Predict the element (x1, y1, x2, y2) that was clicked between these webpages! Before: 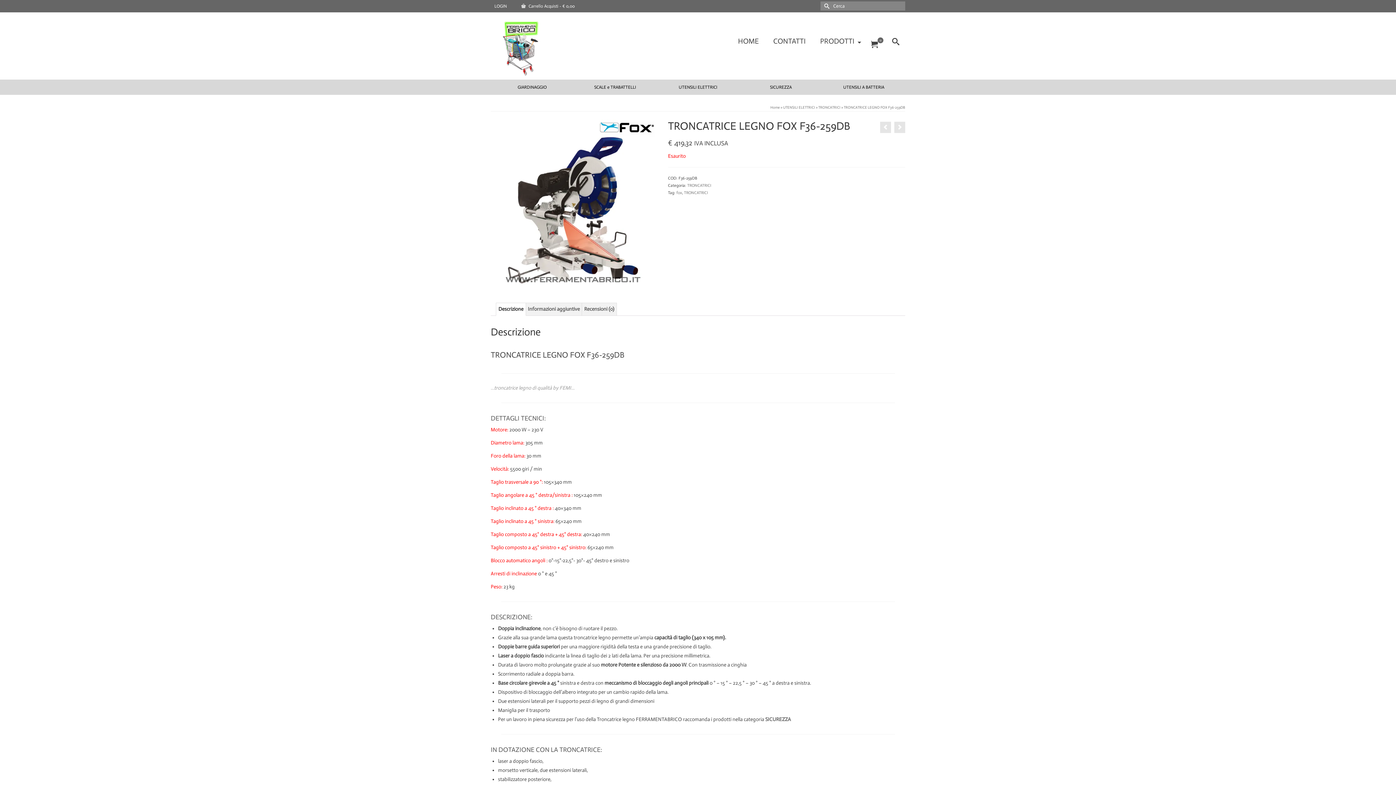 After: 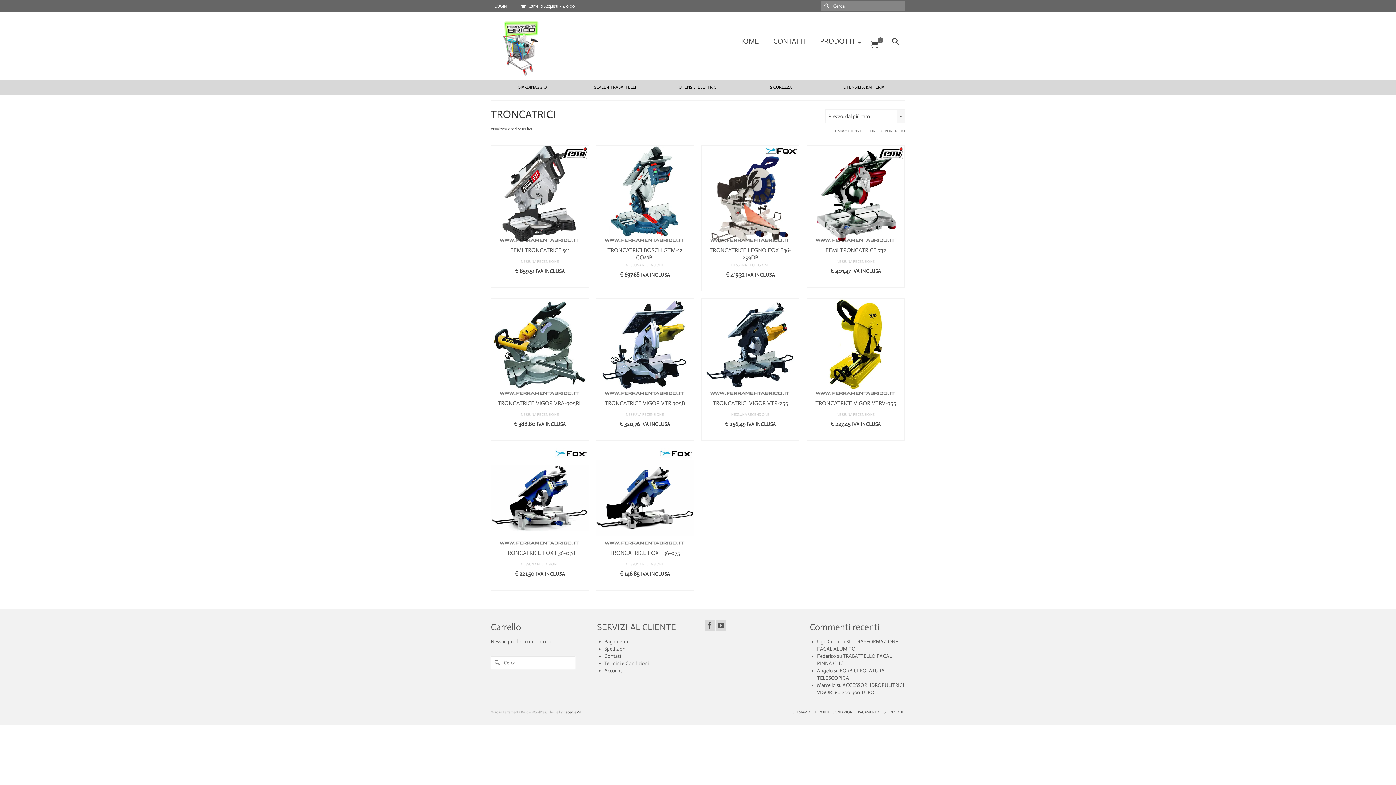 Action: bbox: (818, 105, 840, 109) label: TRONCATRICI